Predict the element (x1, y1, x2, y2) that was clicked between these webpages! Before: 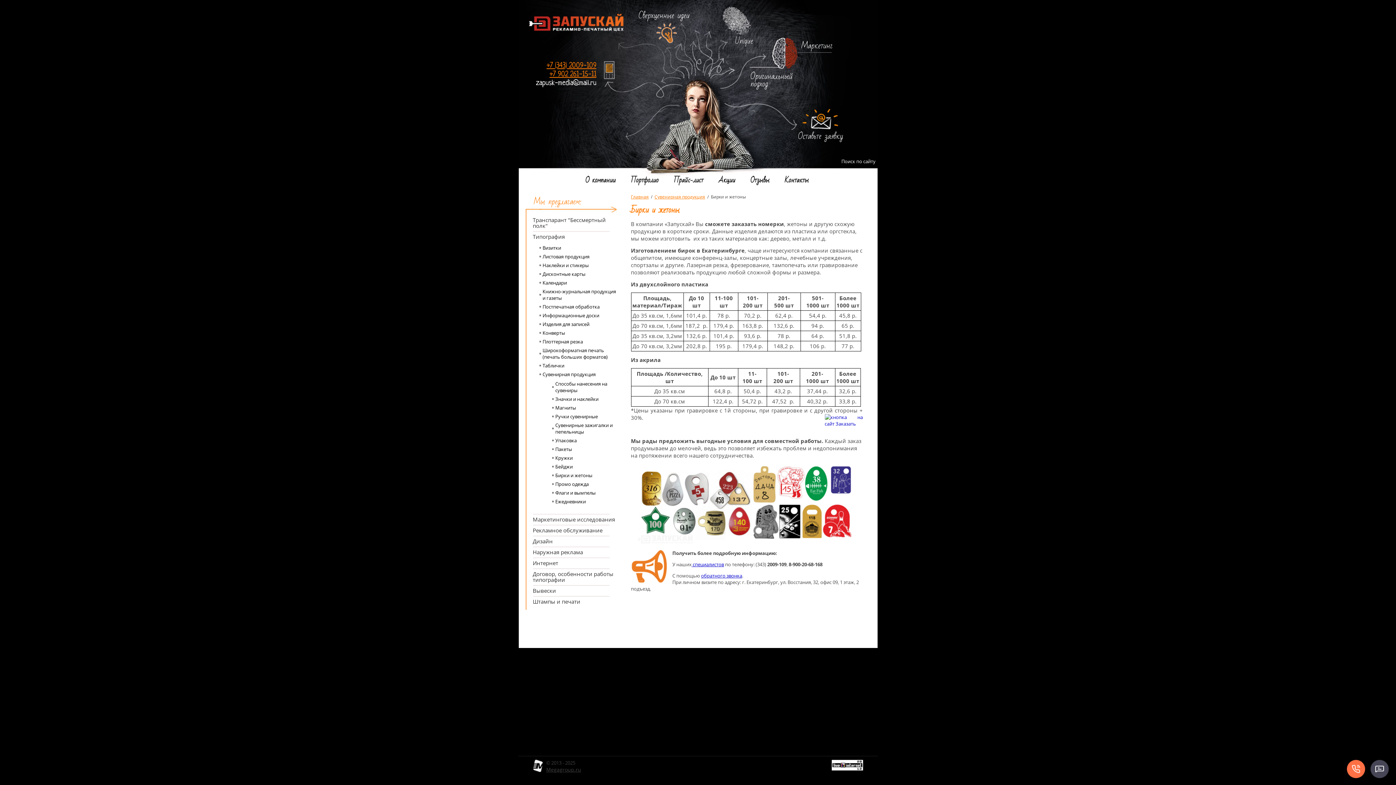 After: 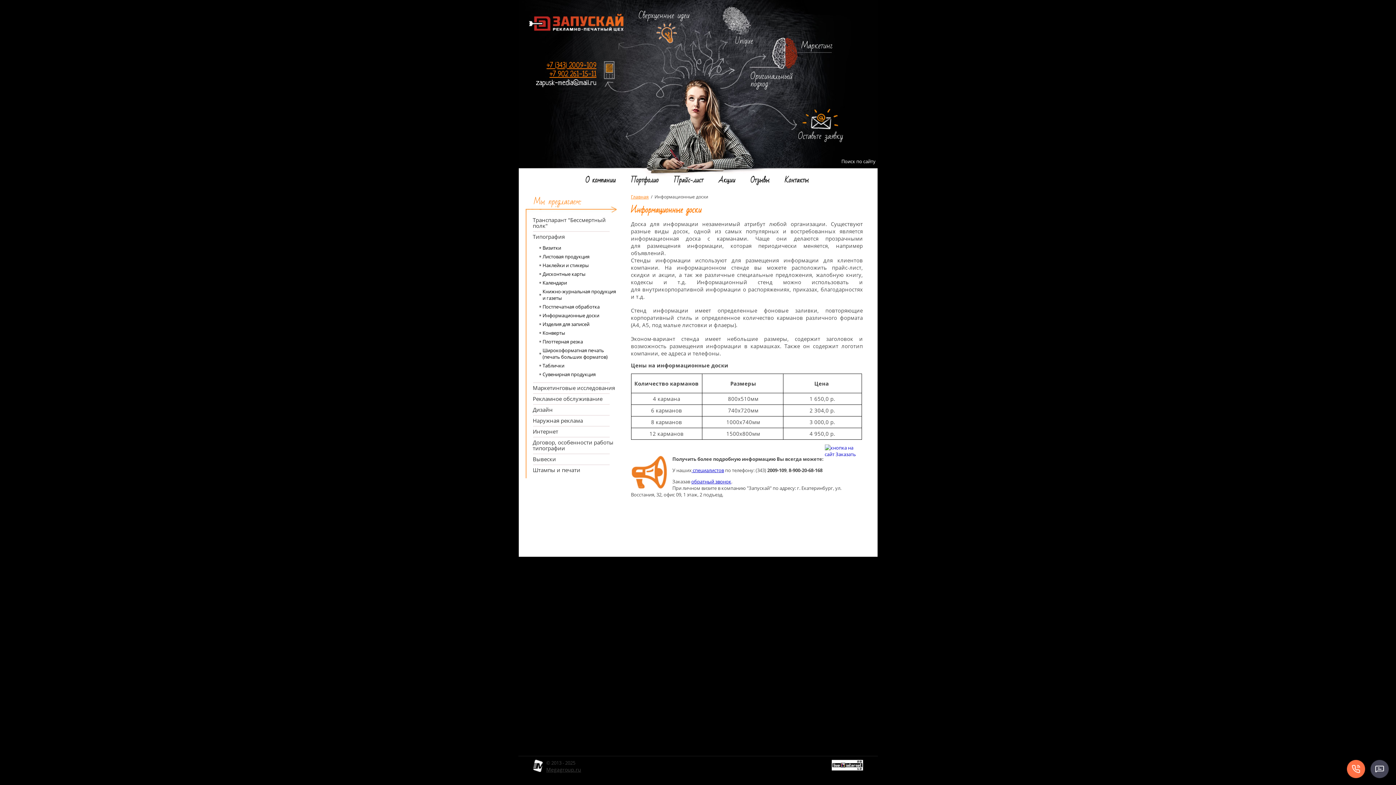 Action: label: Информационные доски bbox: (539, 312, 616, 318)